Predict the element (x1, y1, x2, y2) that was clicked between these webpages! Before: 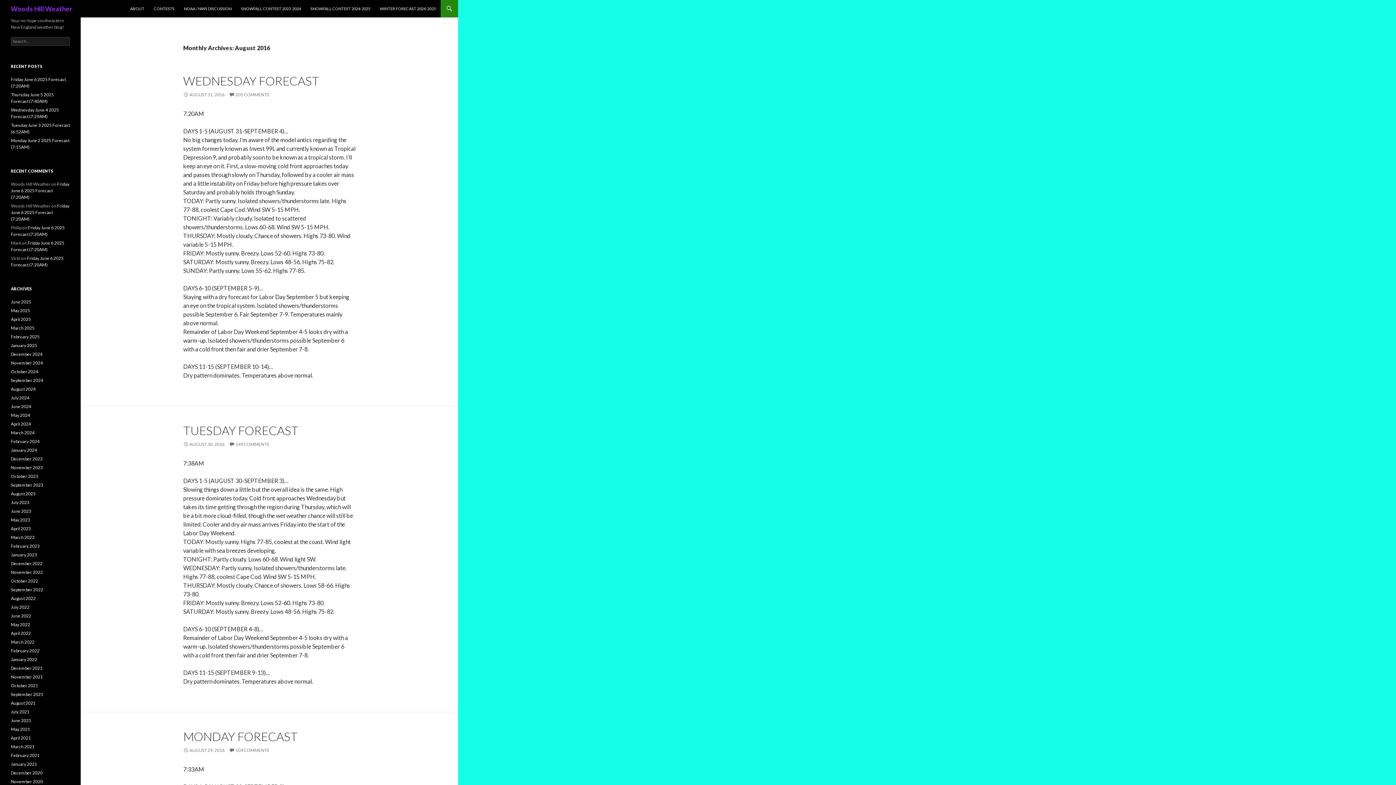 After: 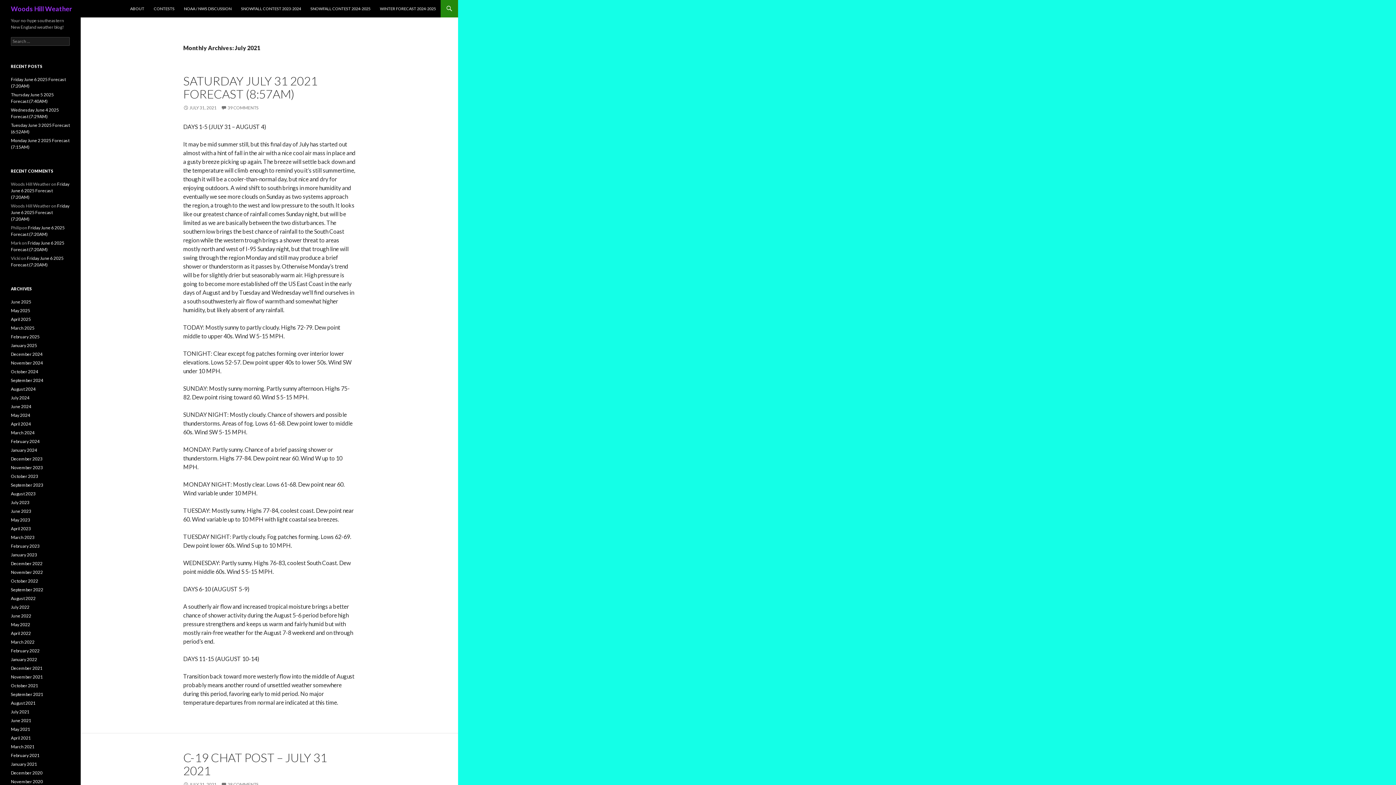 Action: bbox: (10, 709, 29, 714) label: July 2021